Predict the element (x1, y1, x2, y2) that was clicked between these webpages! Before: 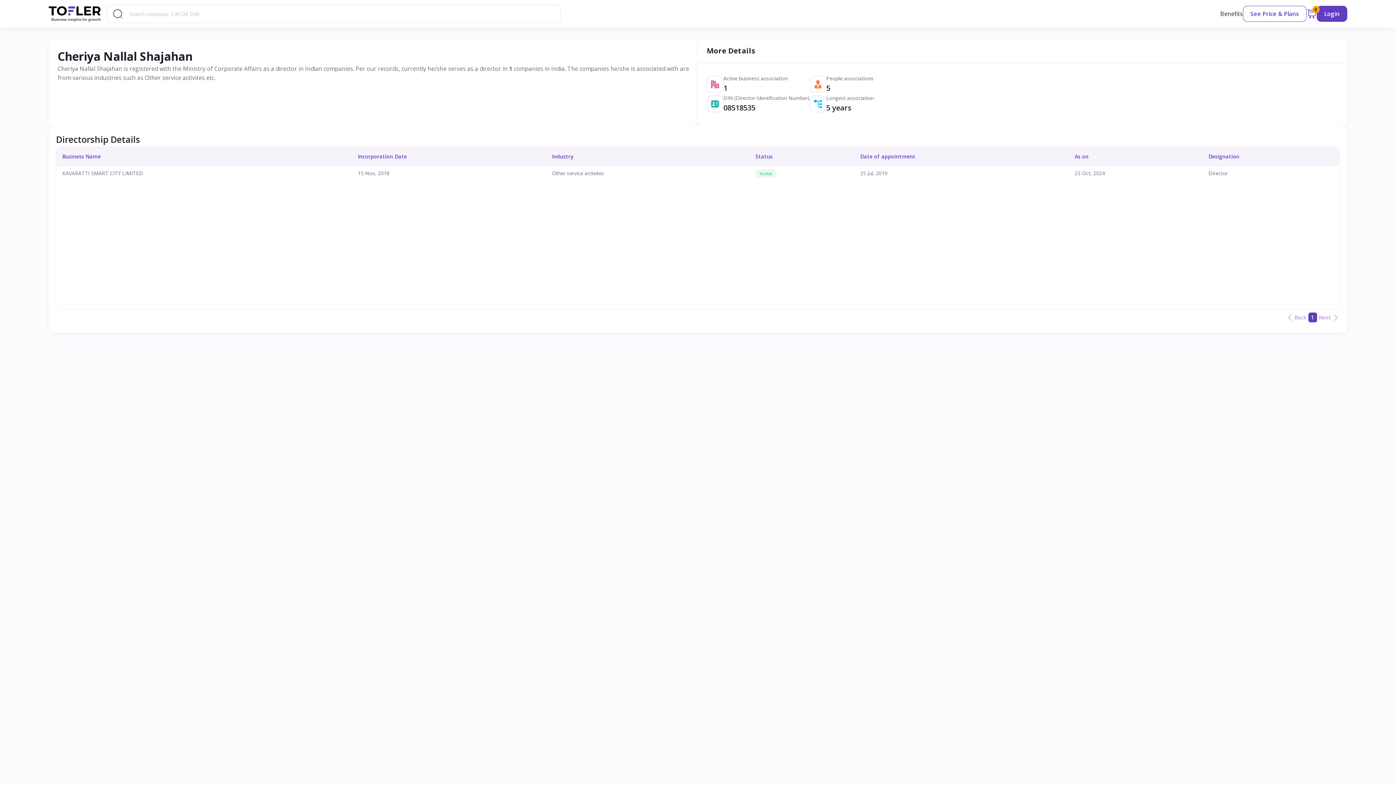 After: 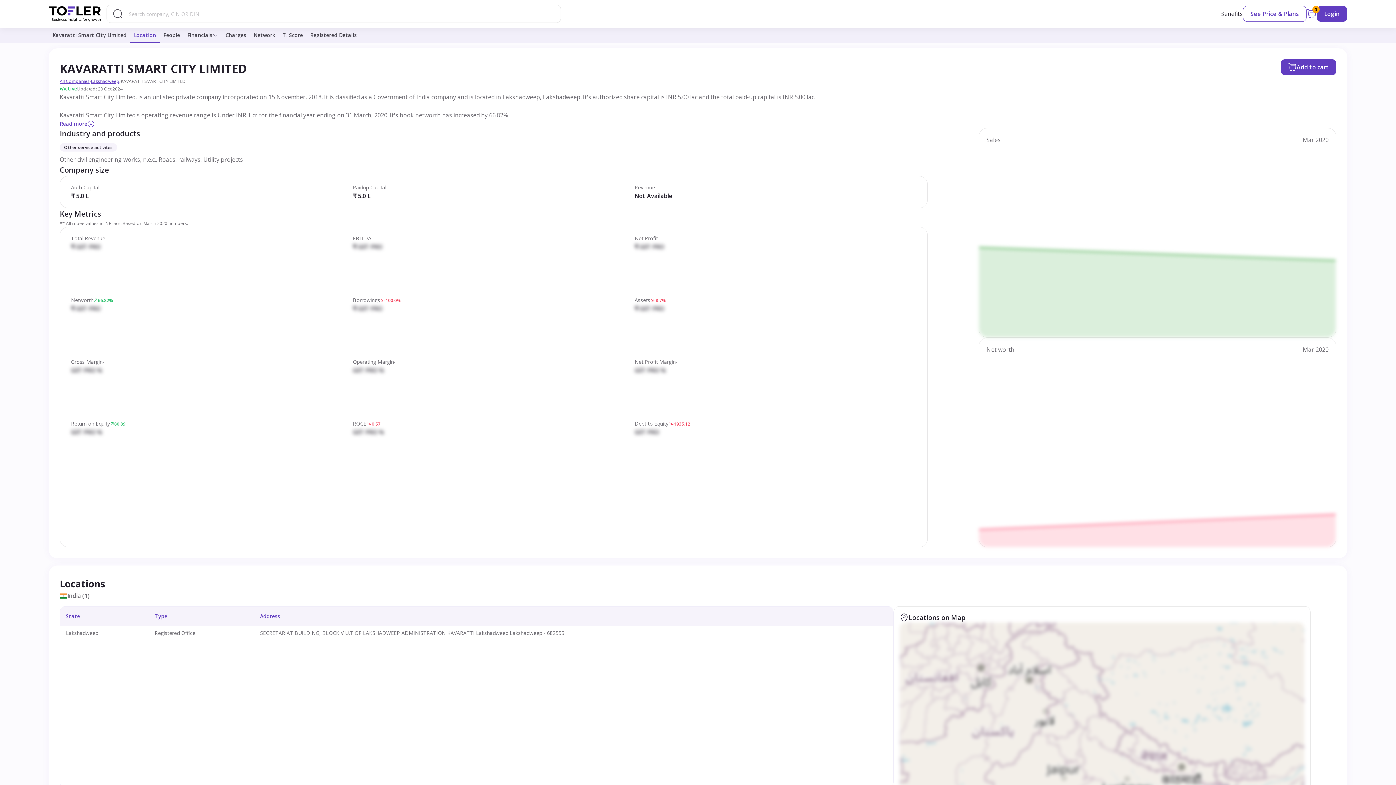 Action: label: KAVARATTI SMART CITY LIMITED bbox: (62, 169, 143, 176)